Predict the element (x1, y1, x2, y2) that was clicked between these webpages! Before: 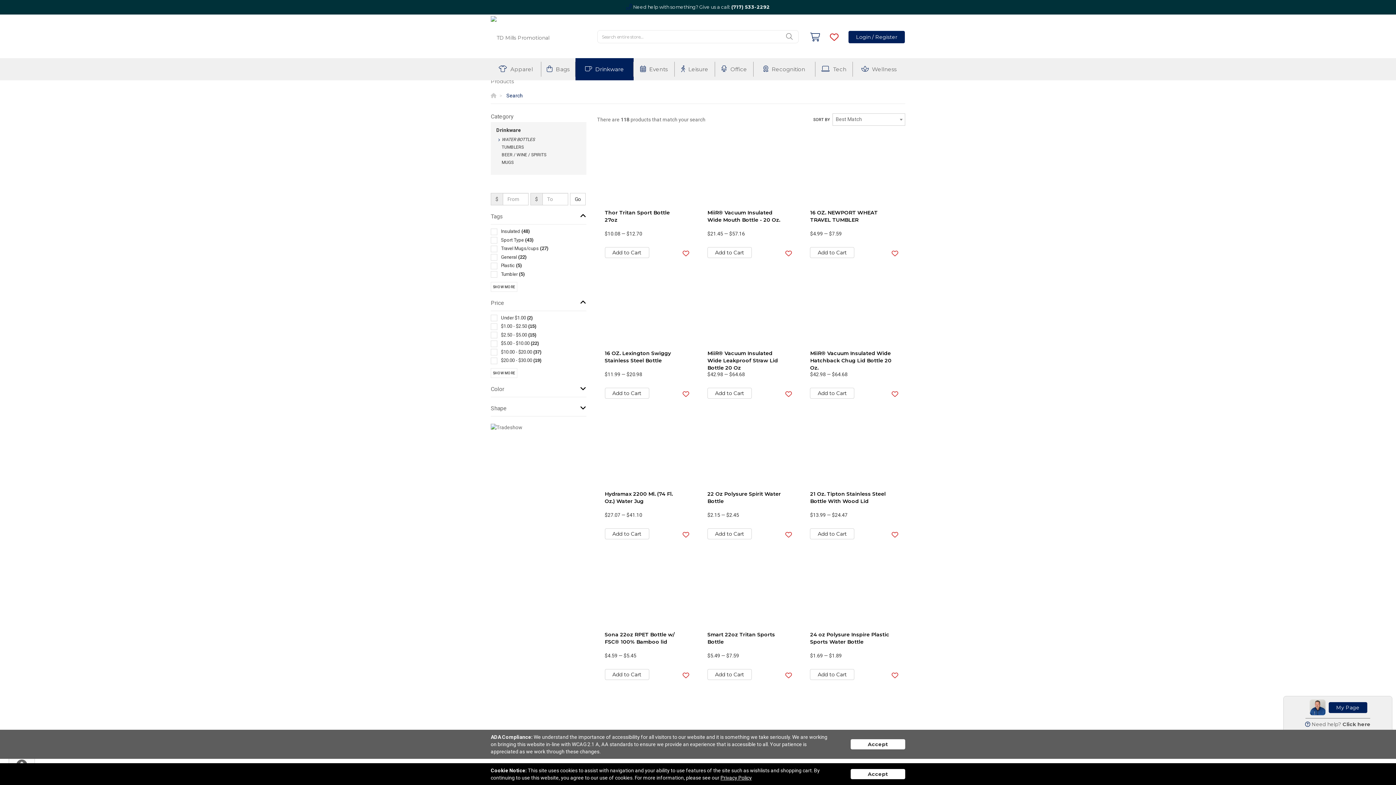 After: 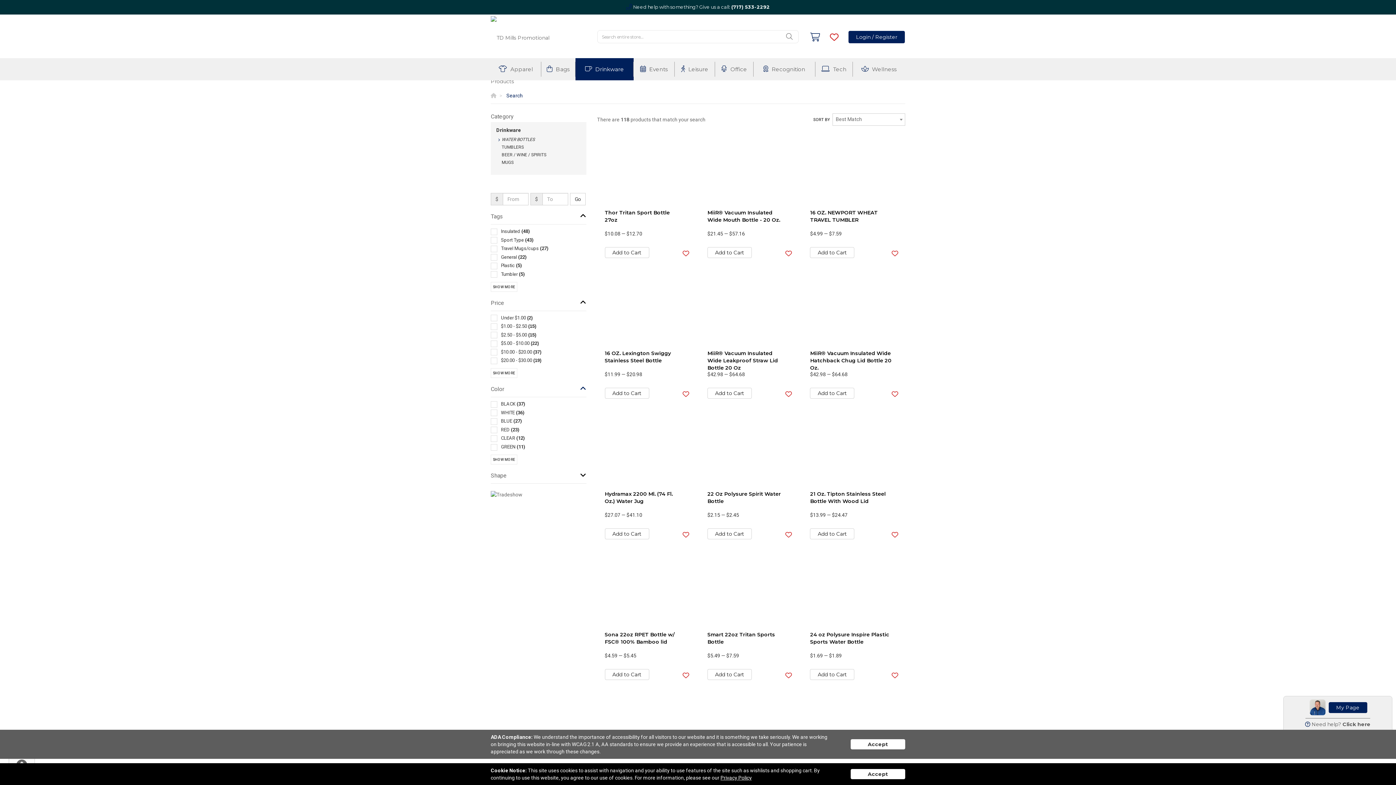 Action: label: Color bbox: (490, 381, 586, 397)